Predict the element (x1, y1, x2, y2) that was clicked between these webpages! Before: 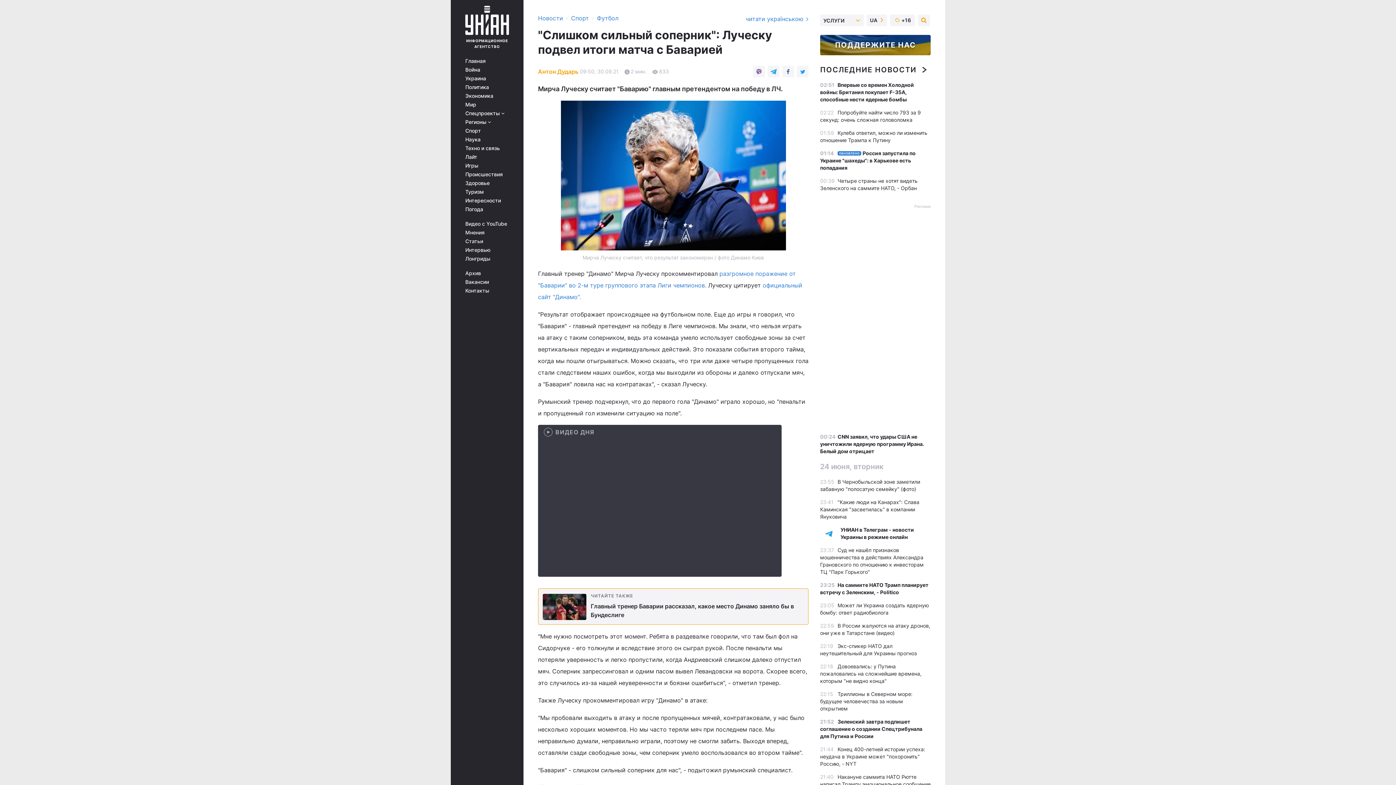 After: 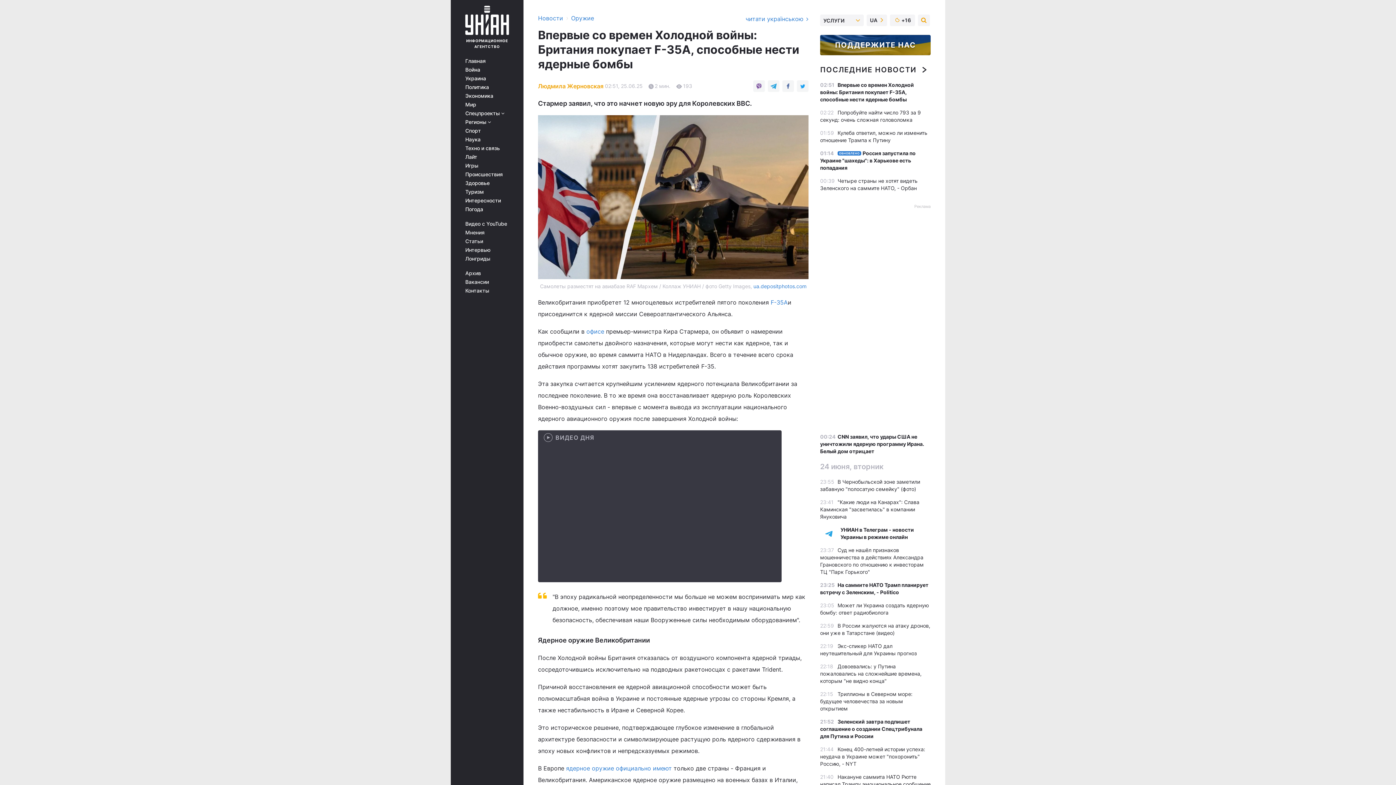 Action: label: Впервые со времен Холодной войны: Британия покупает F-35A, способные нести ядерные бомбы bbox: (820, 81, 914, 102)